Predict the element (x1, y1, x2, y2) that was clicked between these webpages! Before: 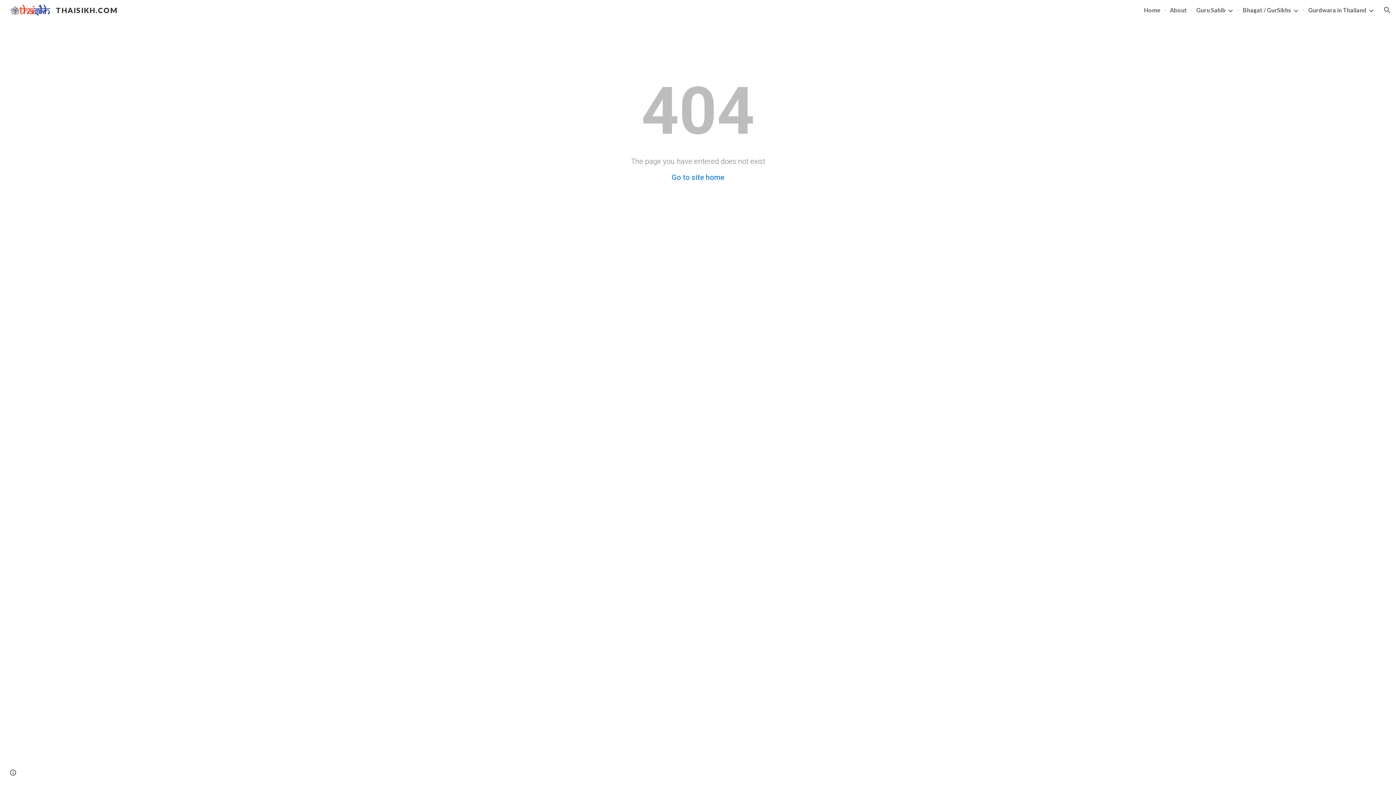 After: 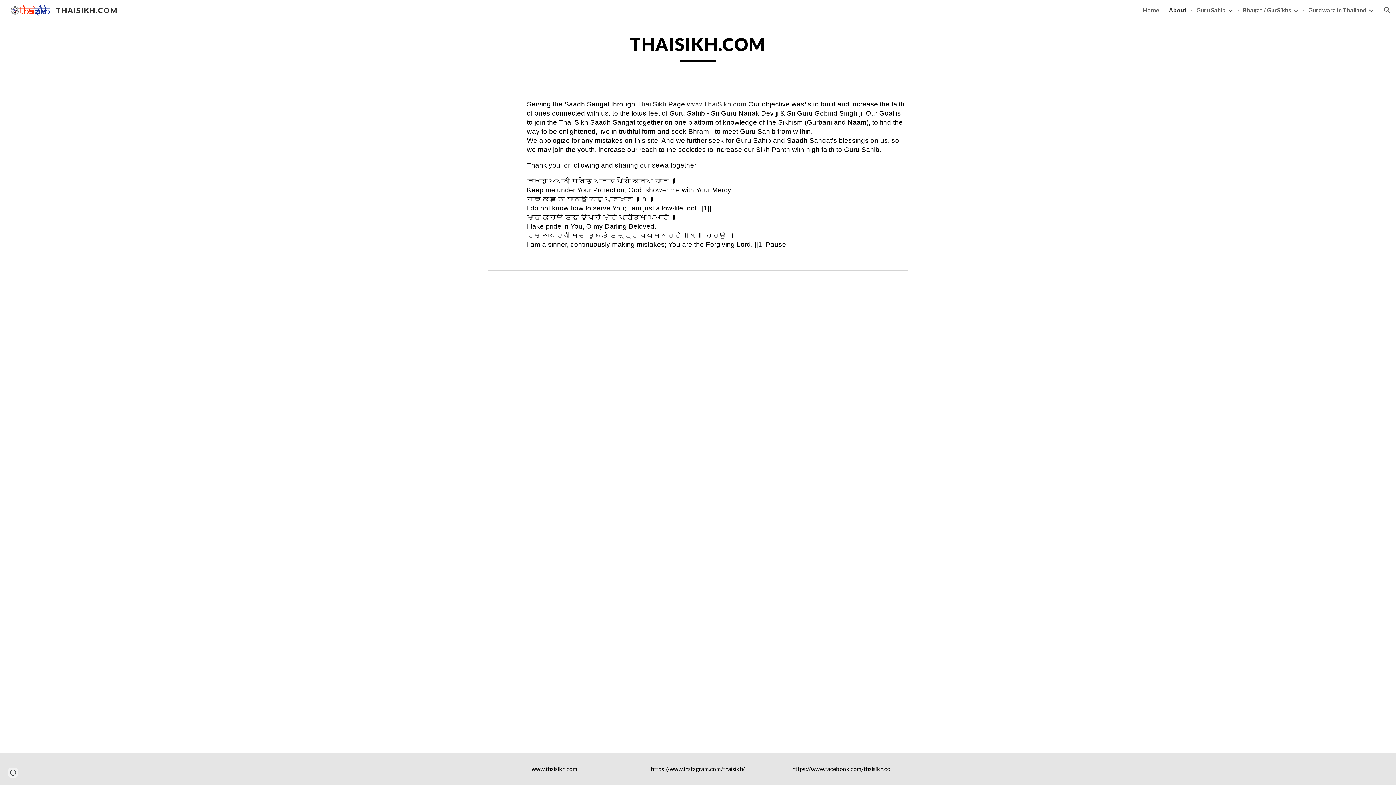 Action: label: About bbox: (1170, 6, 1187, 13)